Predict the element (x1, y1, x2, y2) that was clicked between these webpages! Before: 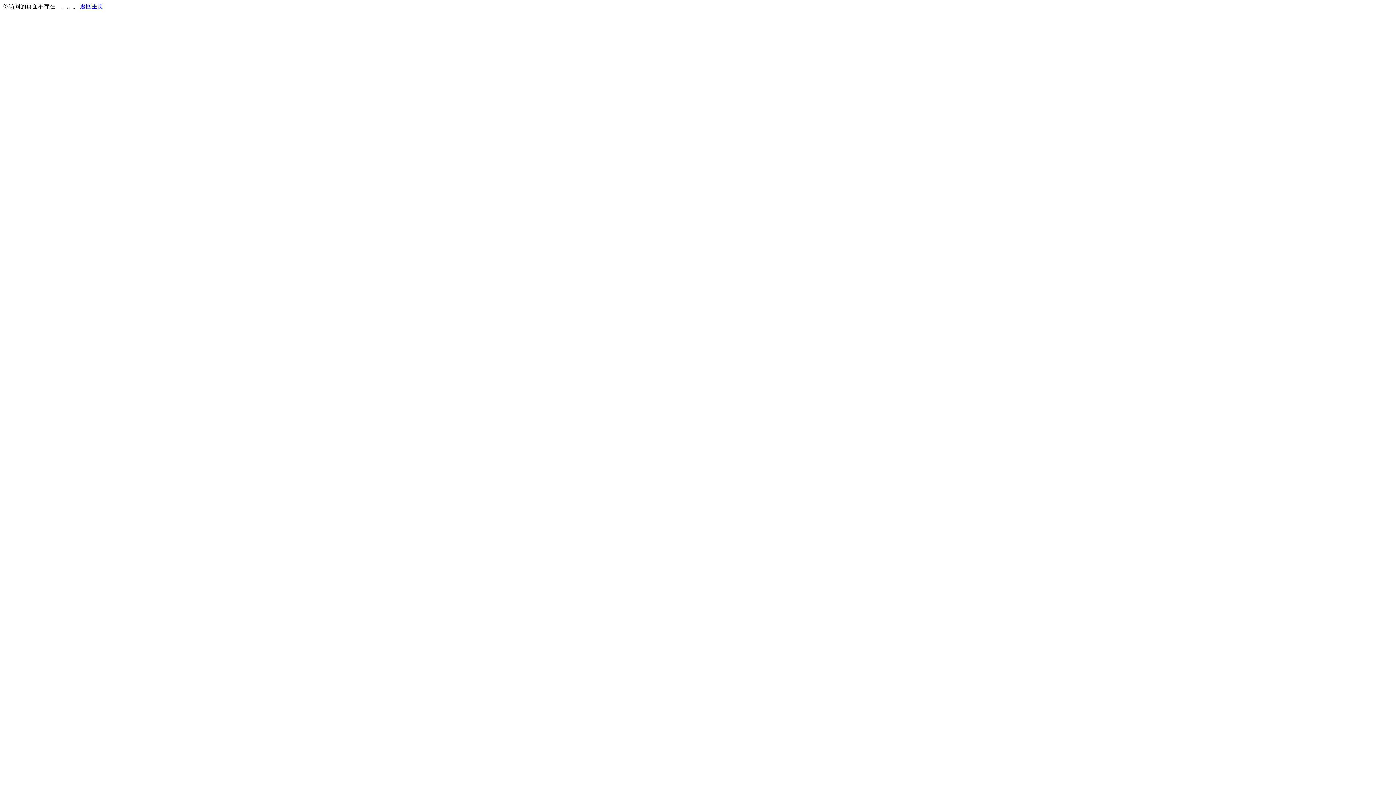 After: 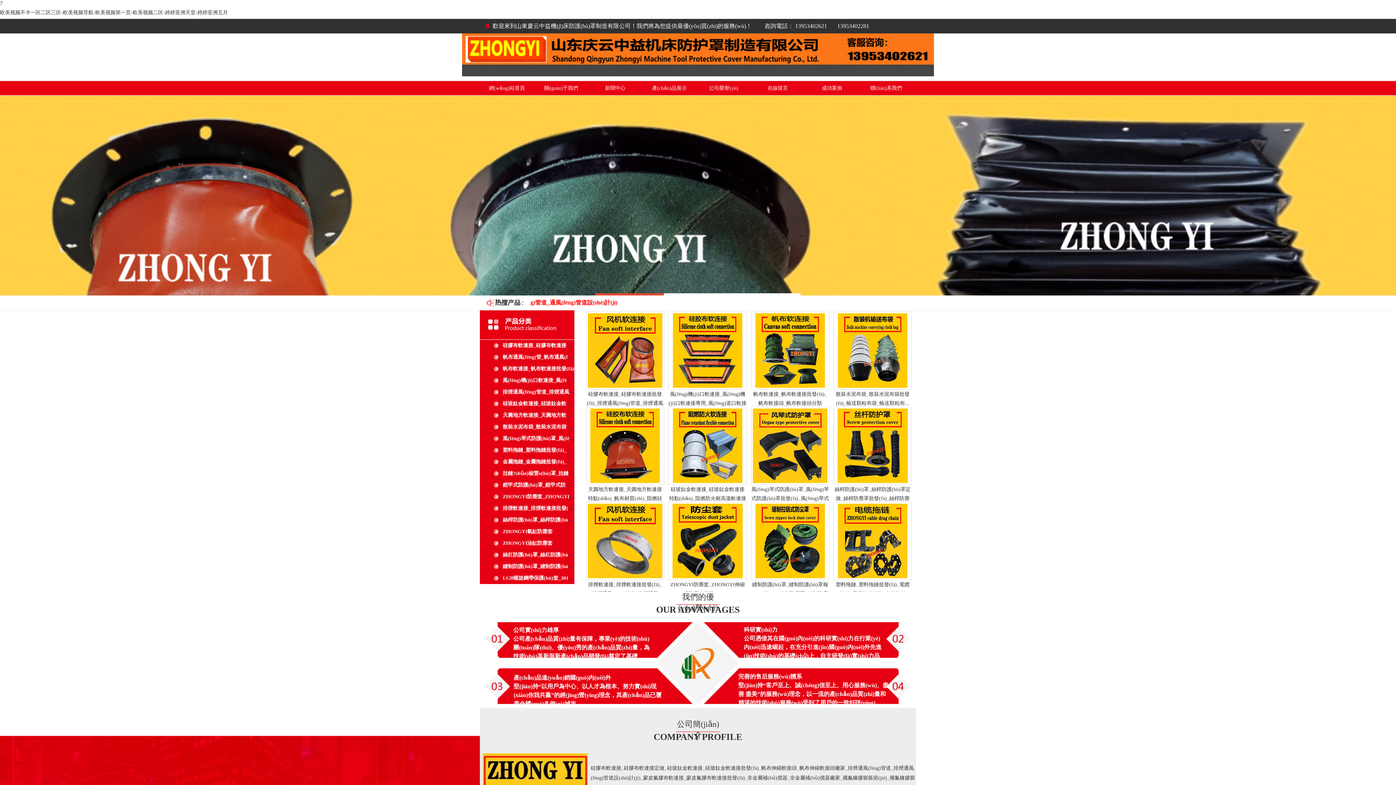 Action: label: 返回主页 bbox: (80, 3, 103, 9)